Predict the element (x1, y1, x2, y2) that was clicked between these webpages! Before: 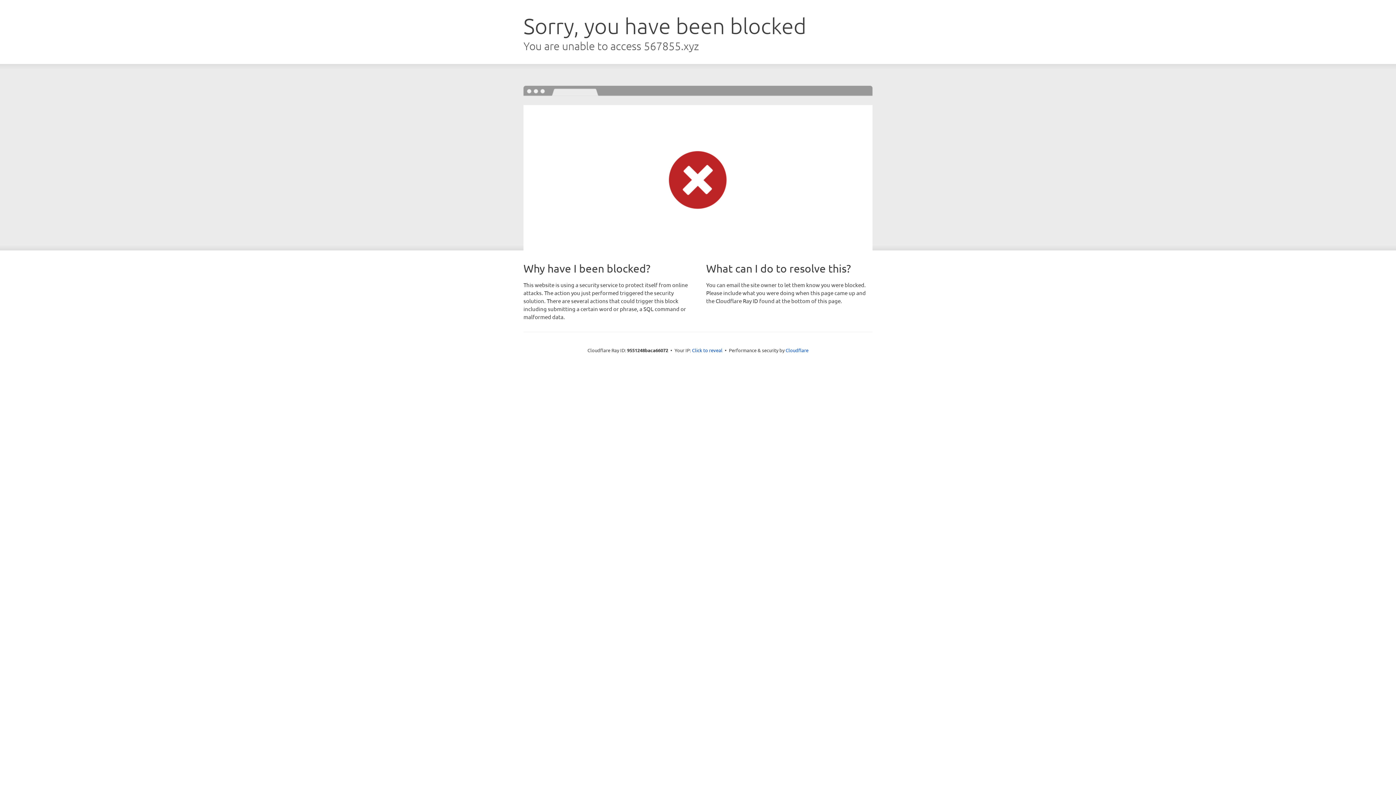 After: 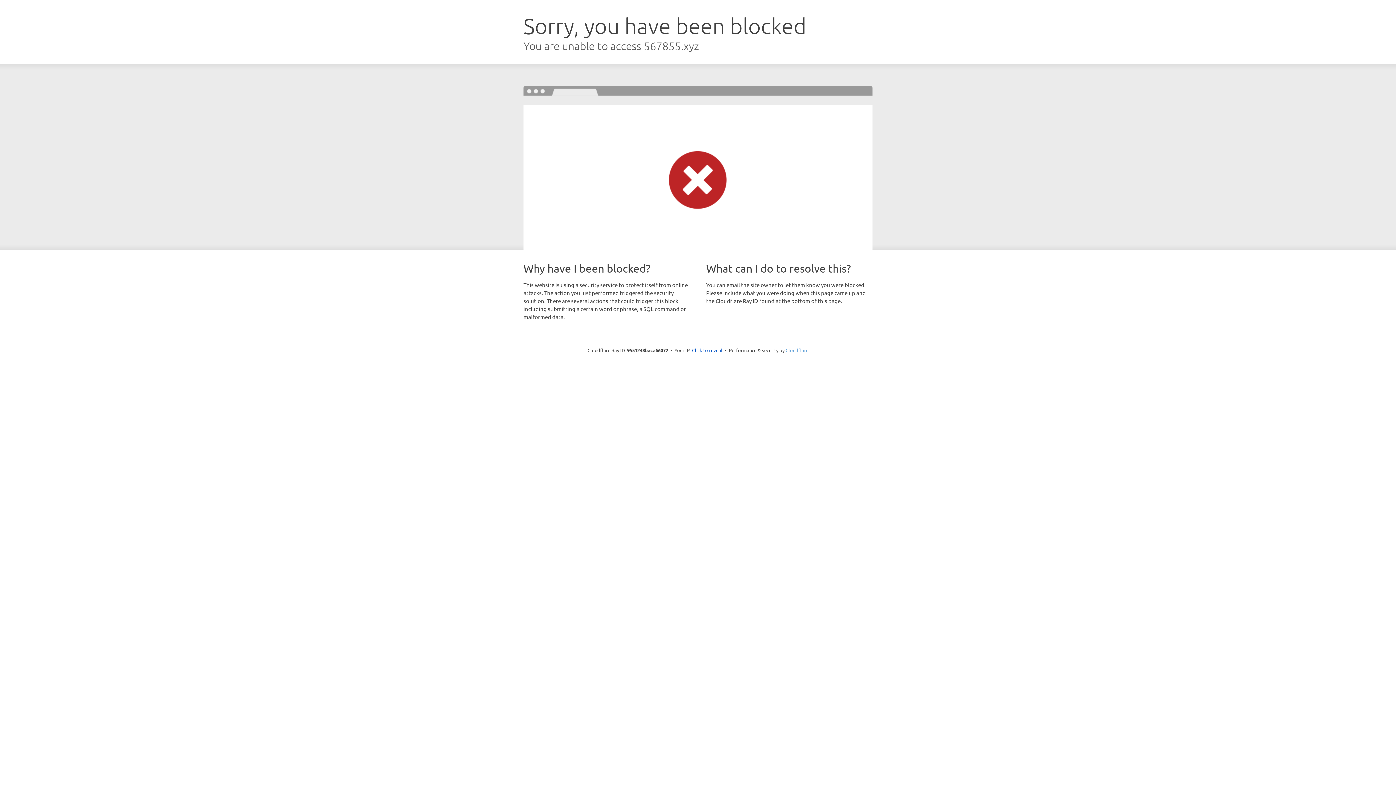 Action: label: Cloudflare bbox: (785, 347, 808, 353)